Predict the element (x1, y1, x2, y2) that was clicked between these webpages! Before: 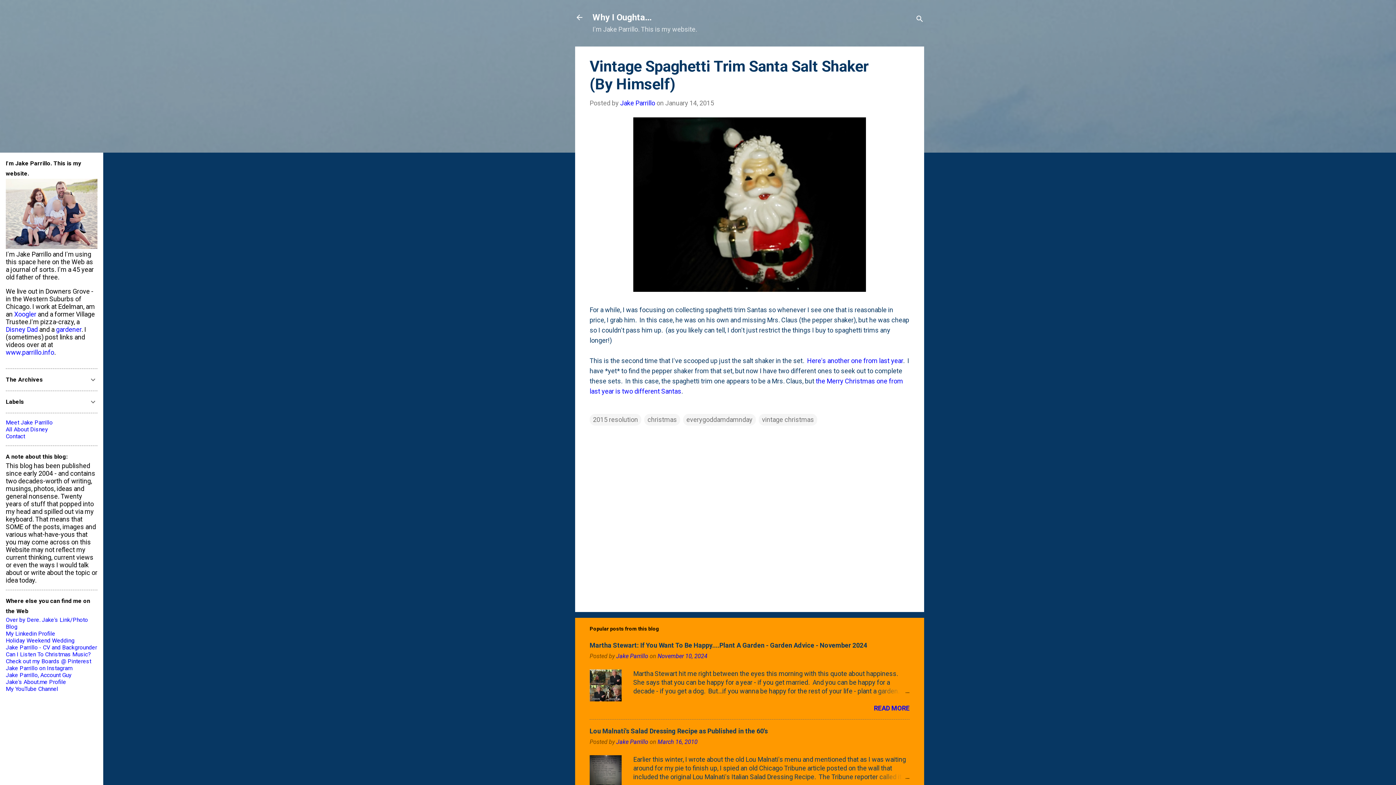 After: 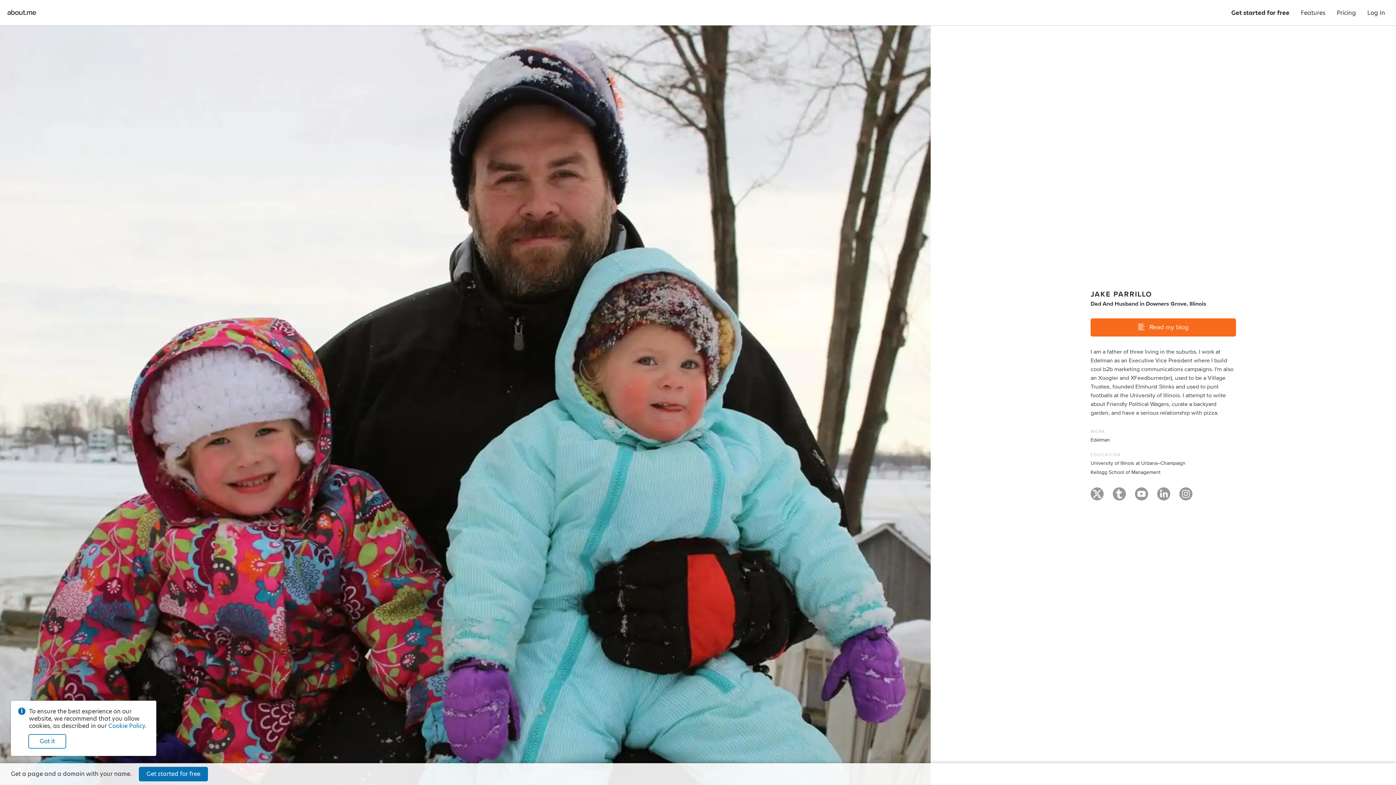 Action: bbox: (5, 679, 66, 685) label: Jake's About.me Profile